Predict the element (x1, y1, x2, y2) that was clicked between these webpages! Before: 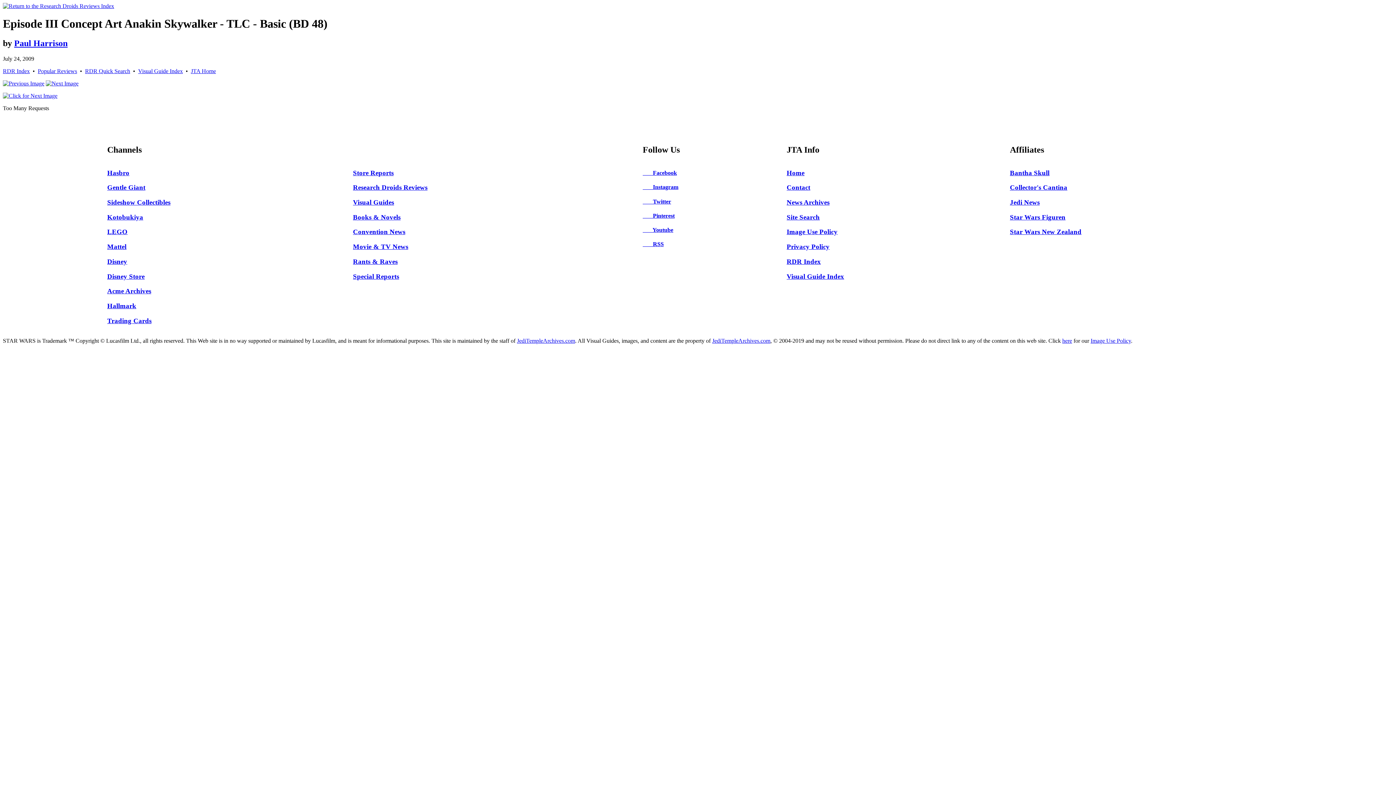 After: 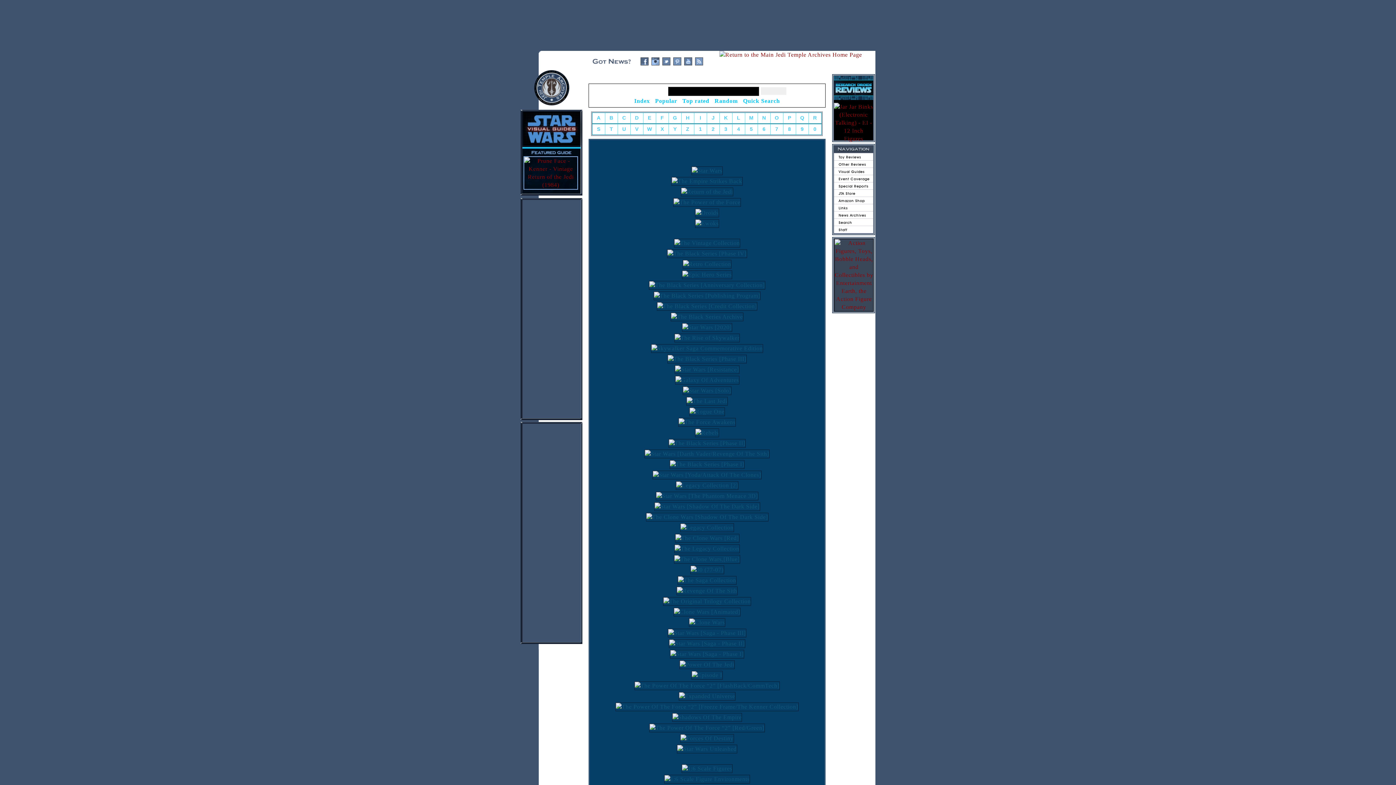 Action: bbox: (2, 2, 114, 9)